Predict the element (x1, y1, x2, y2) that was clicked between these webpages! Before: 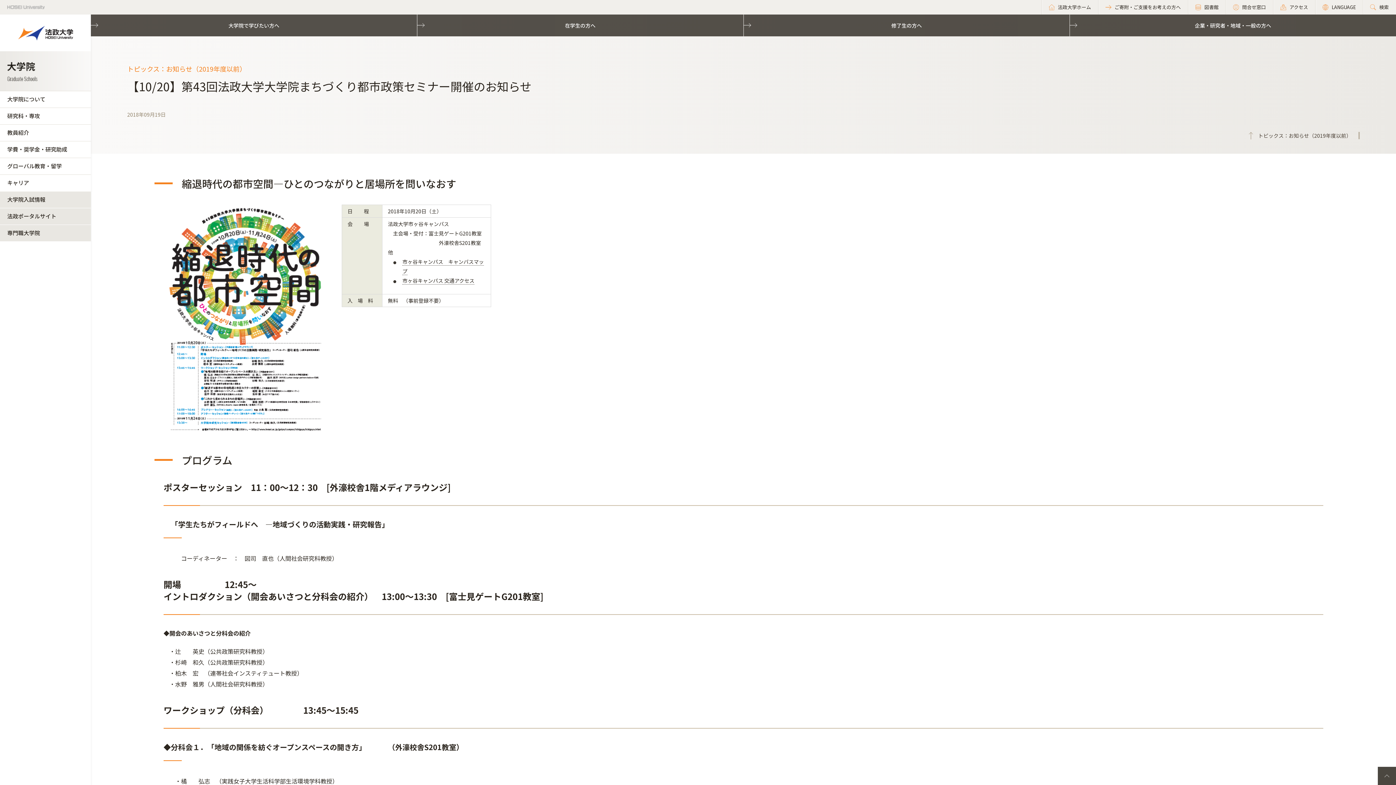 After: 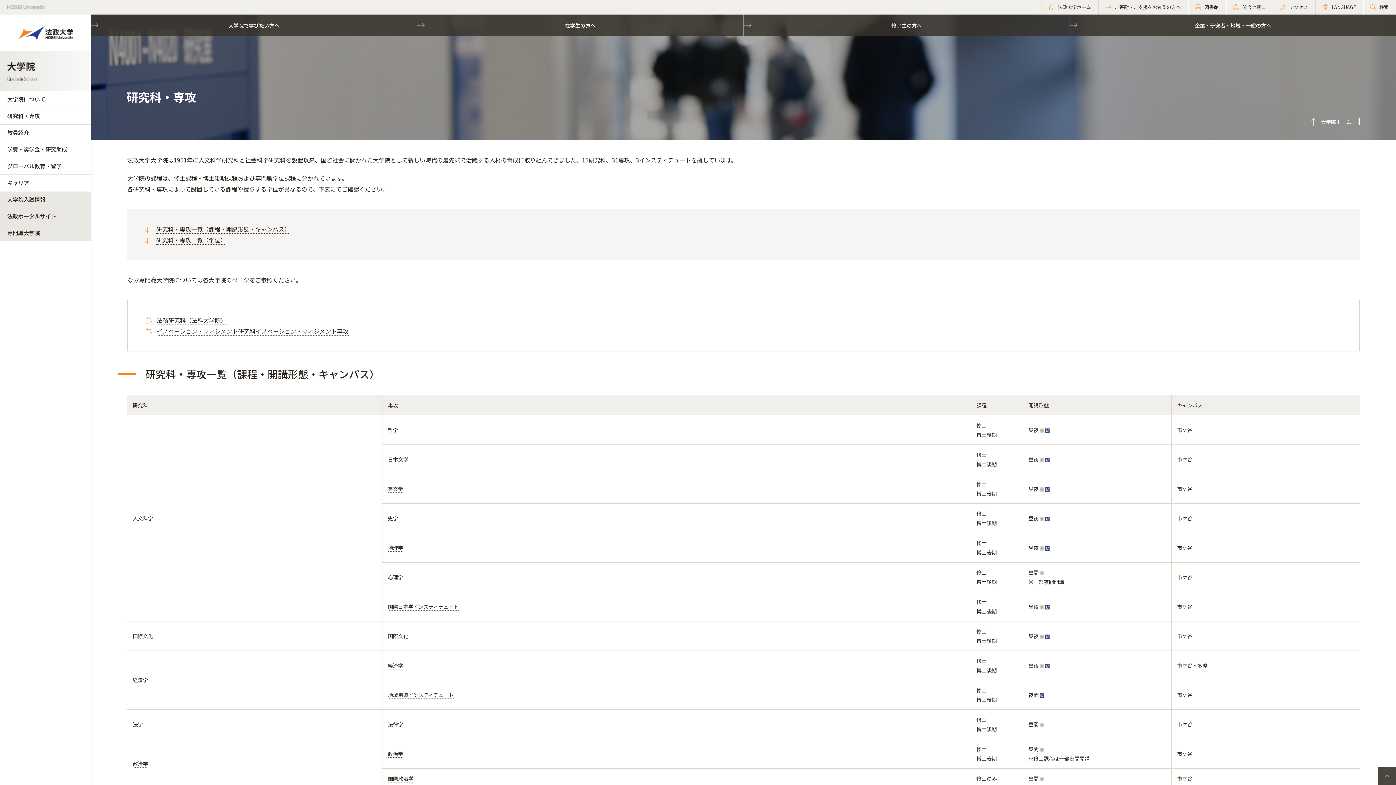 Action: label: 研究科・専攻 bbox: (0, 108, 90, 124)